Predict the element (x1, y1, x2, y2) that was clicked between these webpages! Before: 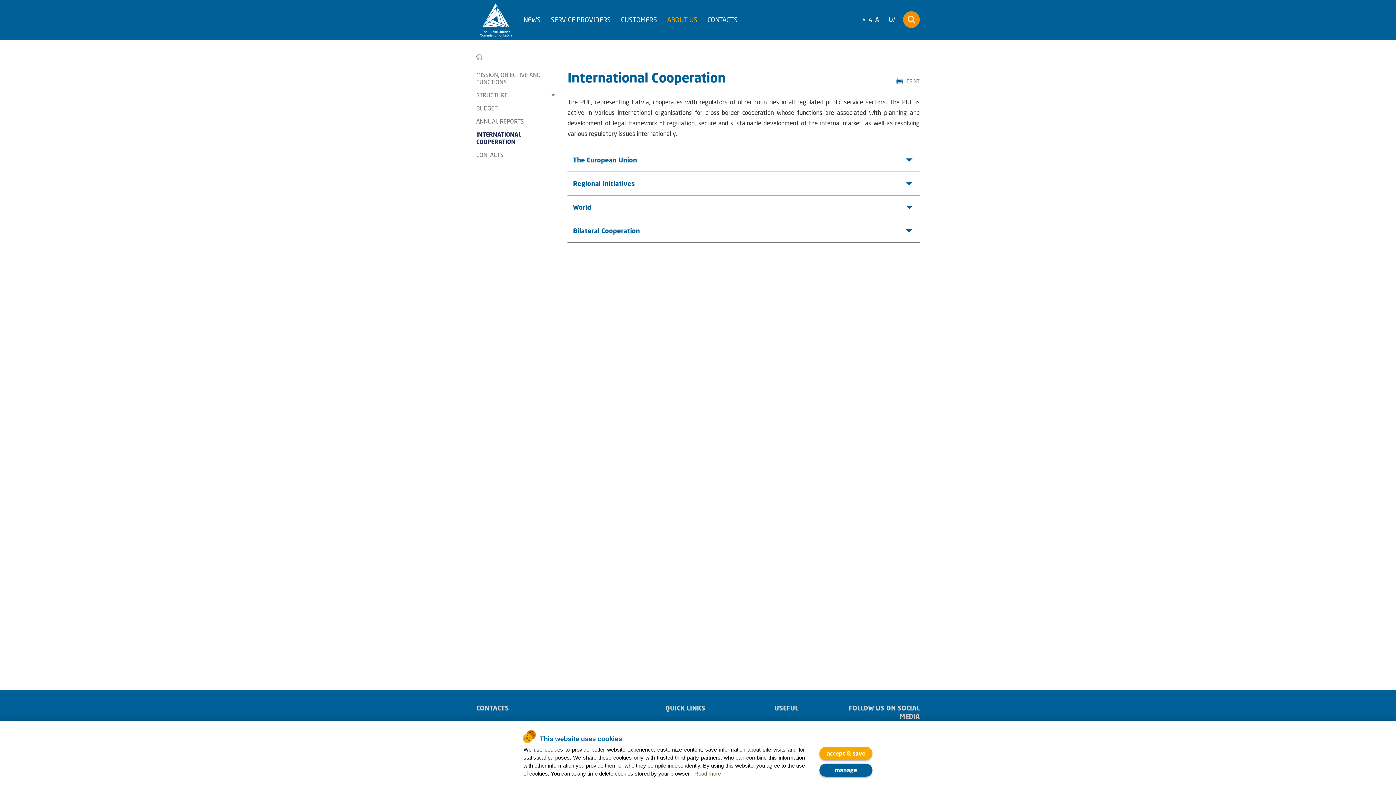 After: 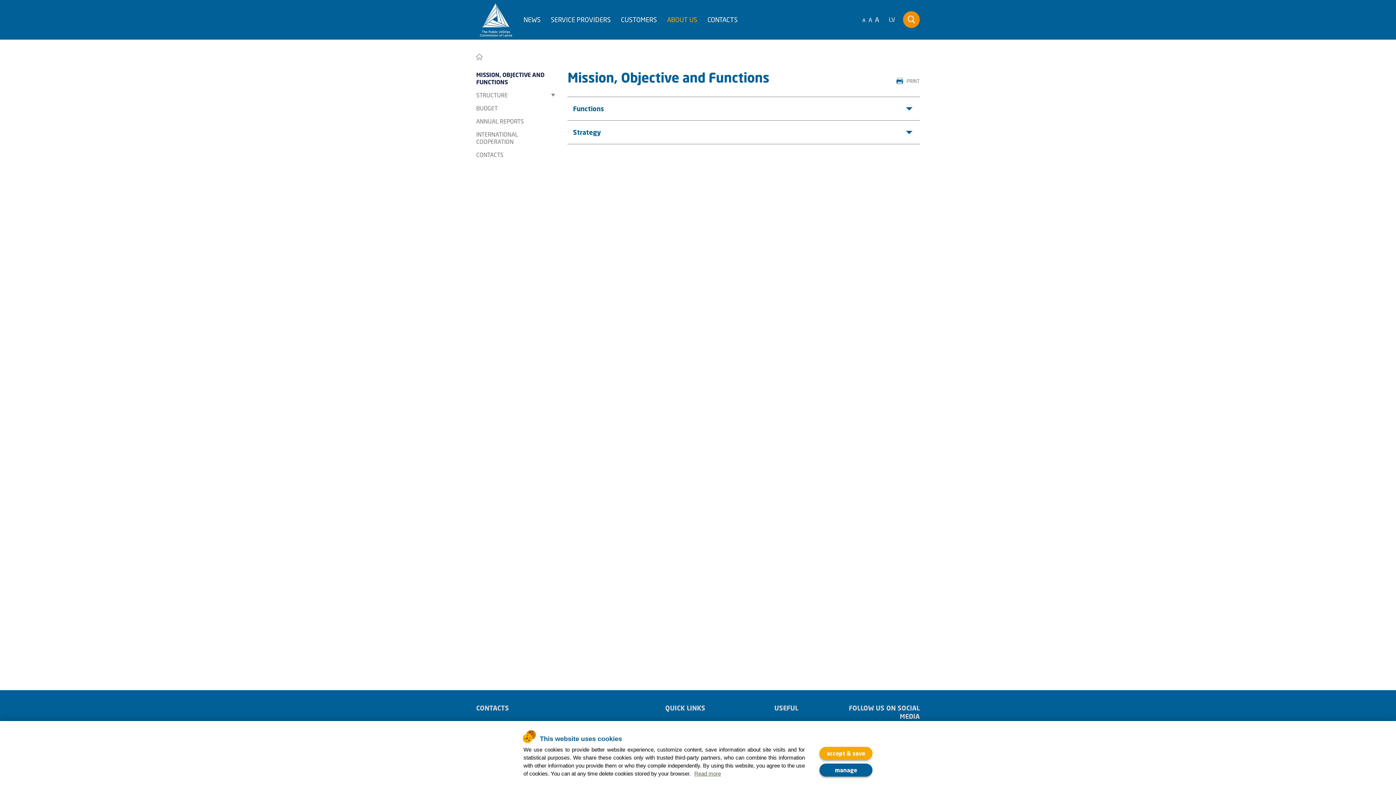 Action: bbox: (476, 68, 555, 88) label: MISSION, OBJECTIVE AND FUNCTIONS